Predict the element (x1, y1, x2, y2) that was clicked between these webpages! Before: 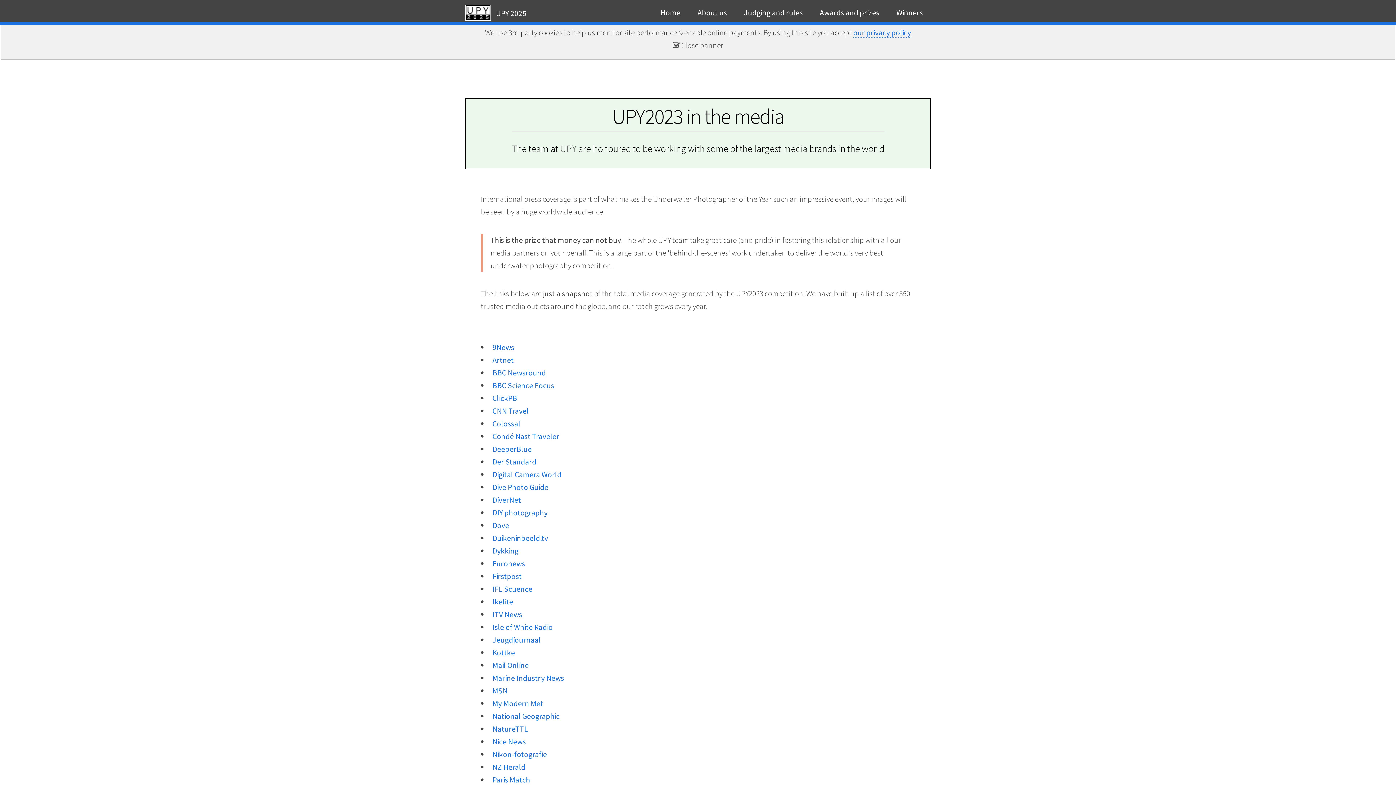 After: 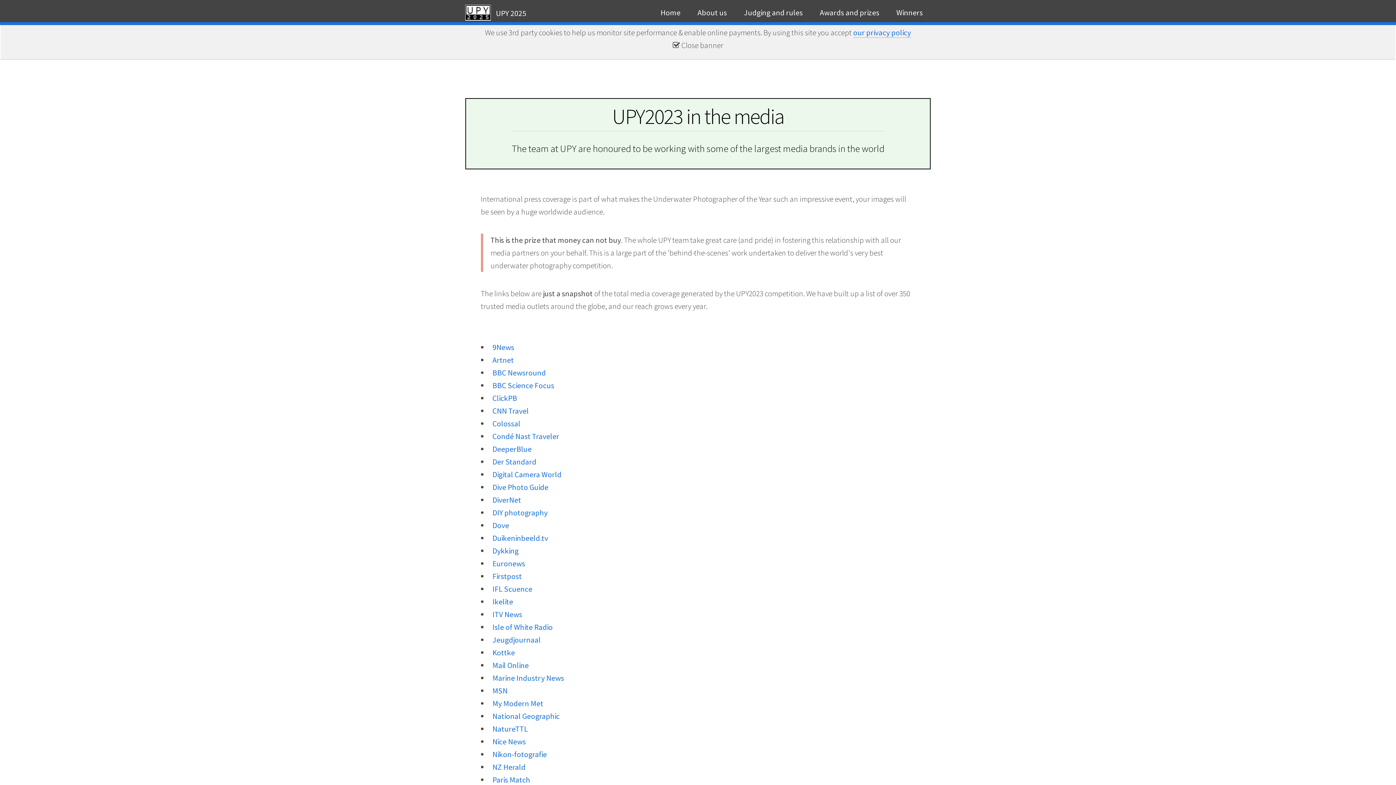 Action: label: NZ Herald bbox: (492, 762, 525, 772)